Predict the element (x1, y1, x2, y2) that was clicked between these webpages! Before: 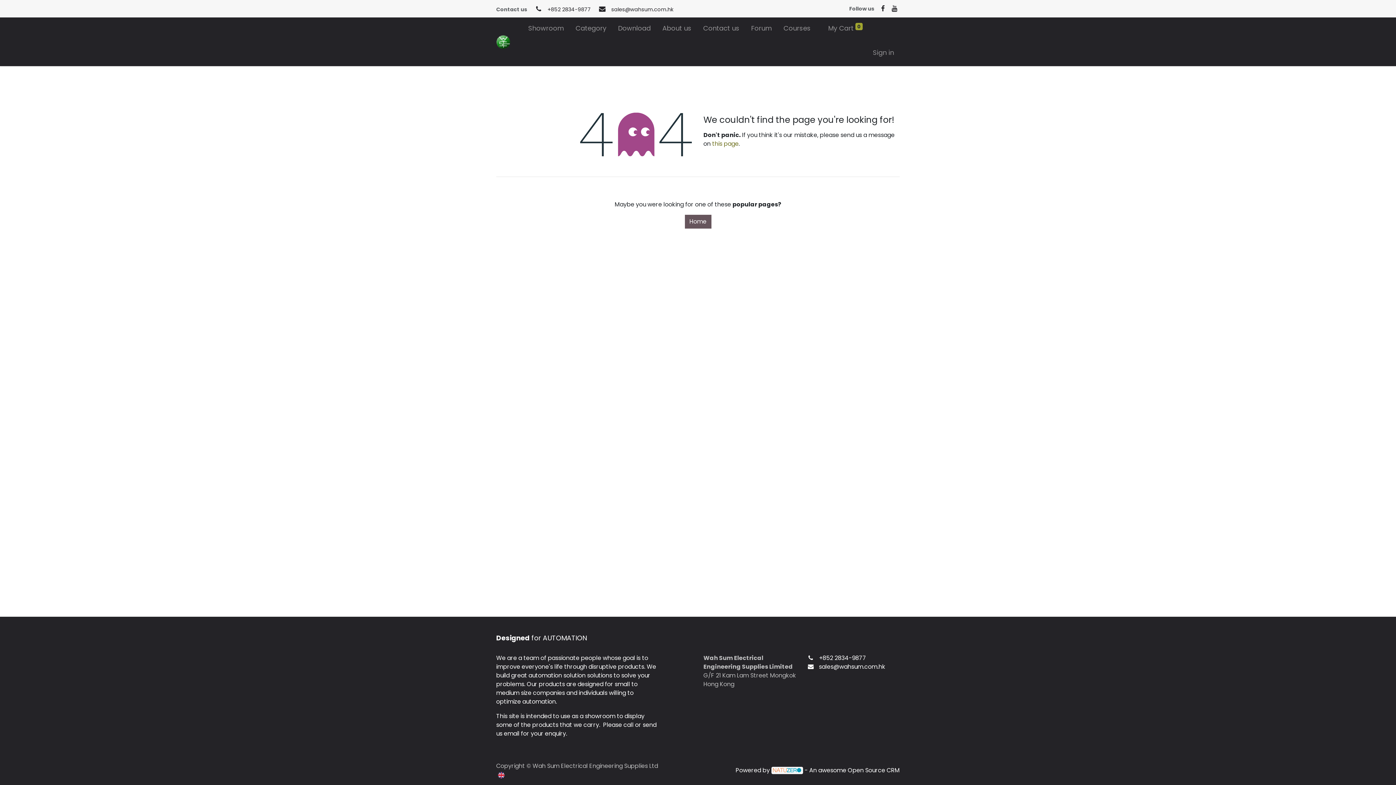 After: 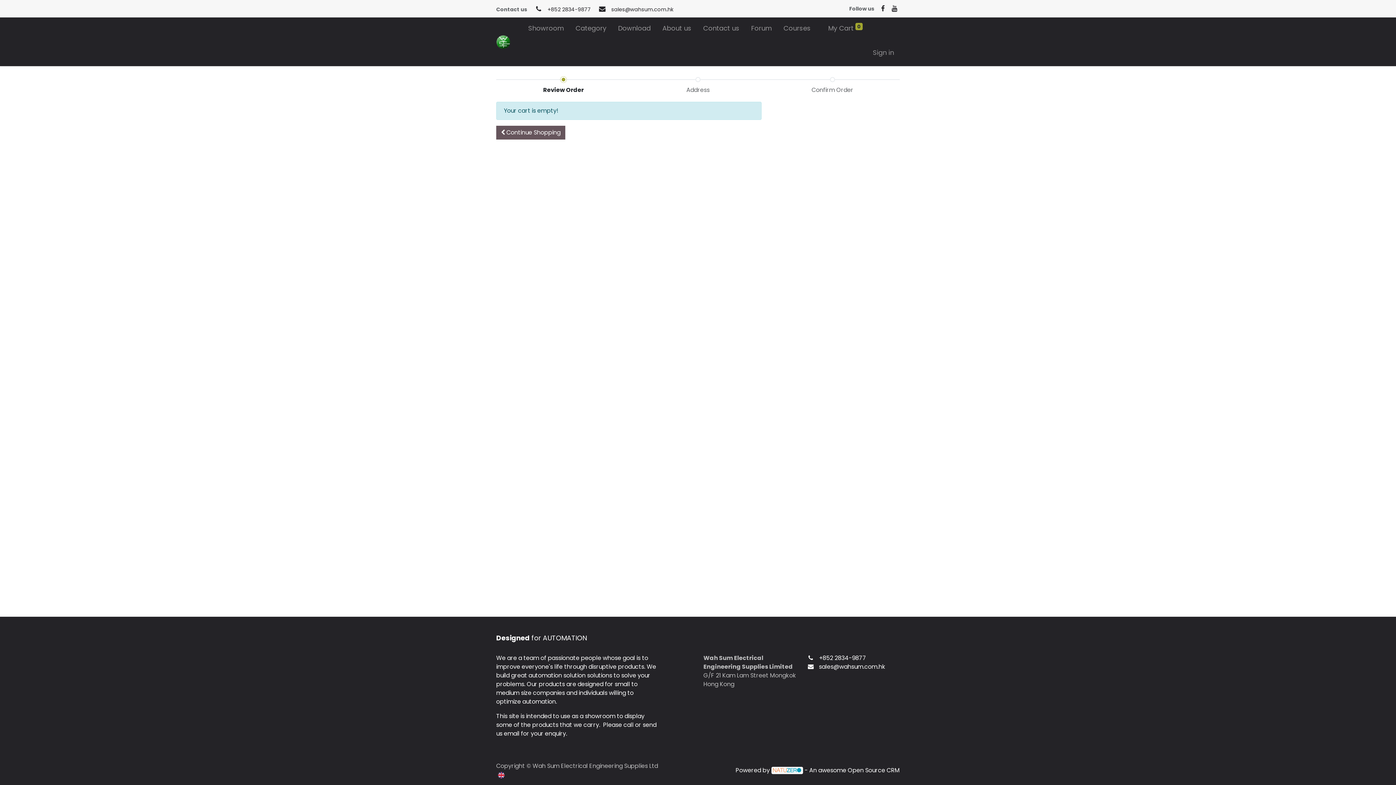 Action: bbox: (828, 17, 862, 41) label: My Cart 0